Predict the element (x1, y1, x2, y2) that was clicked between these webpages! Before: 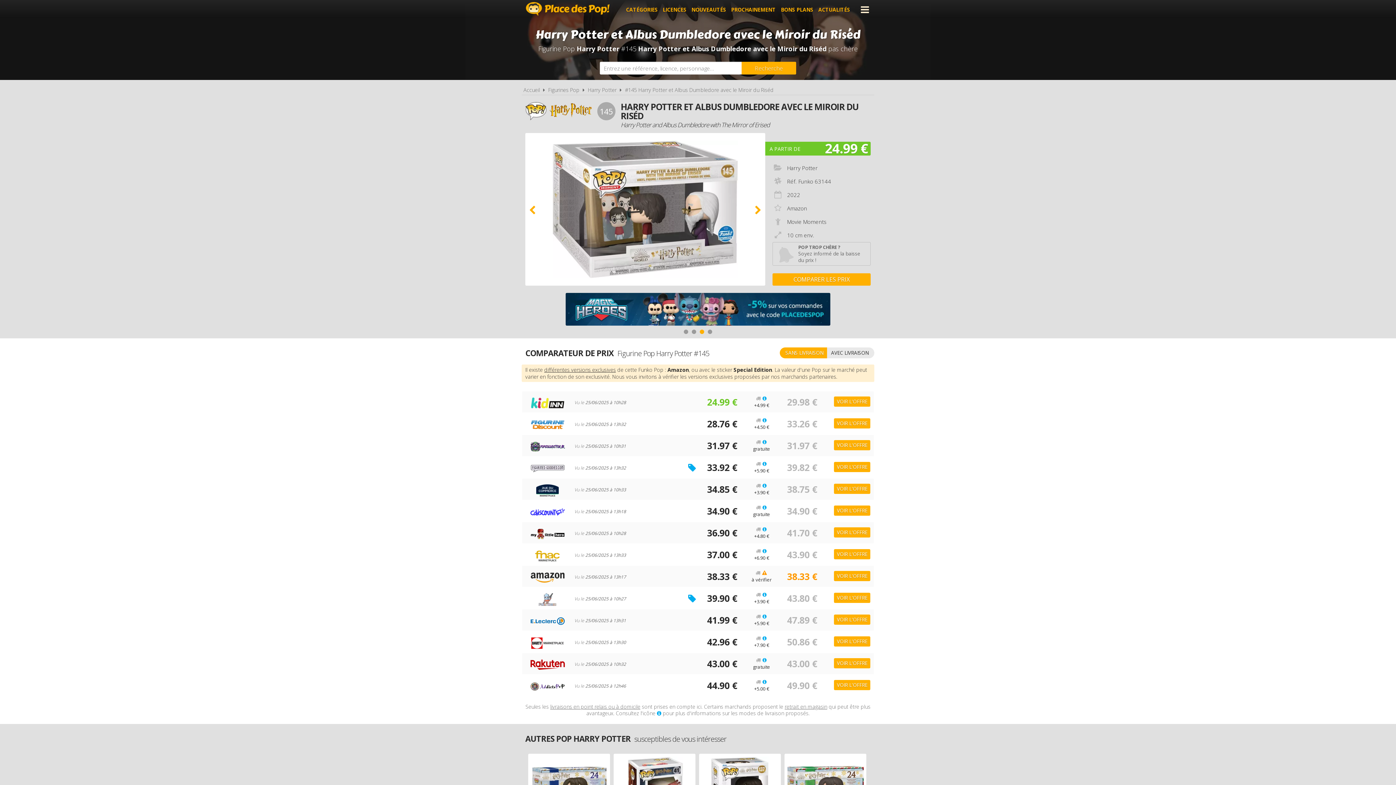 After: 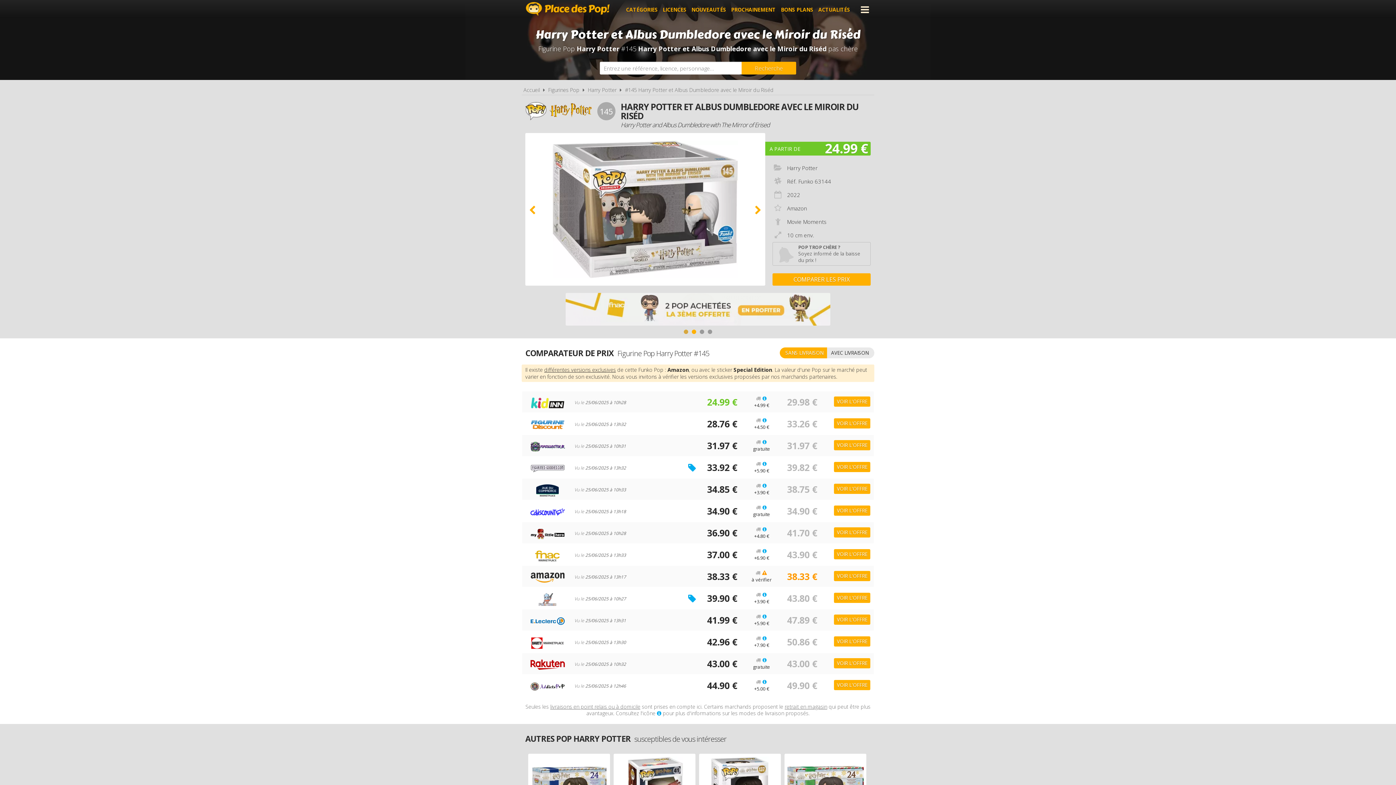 Action: label: 2 bbox: (692, 329, 696, 334)